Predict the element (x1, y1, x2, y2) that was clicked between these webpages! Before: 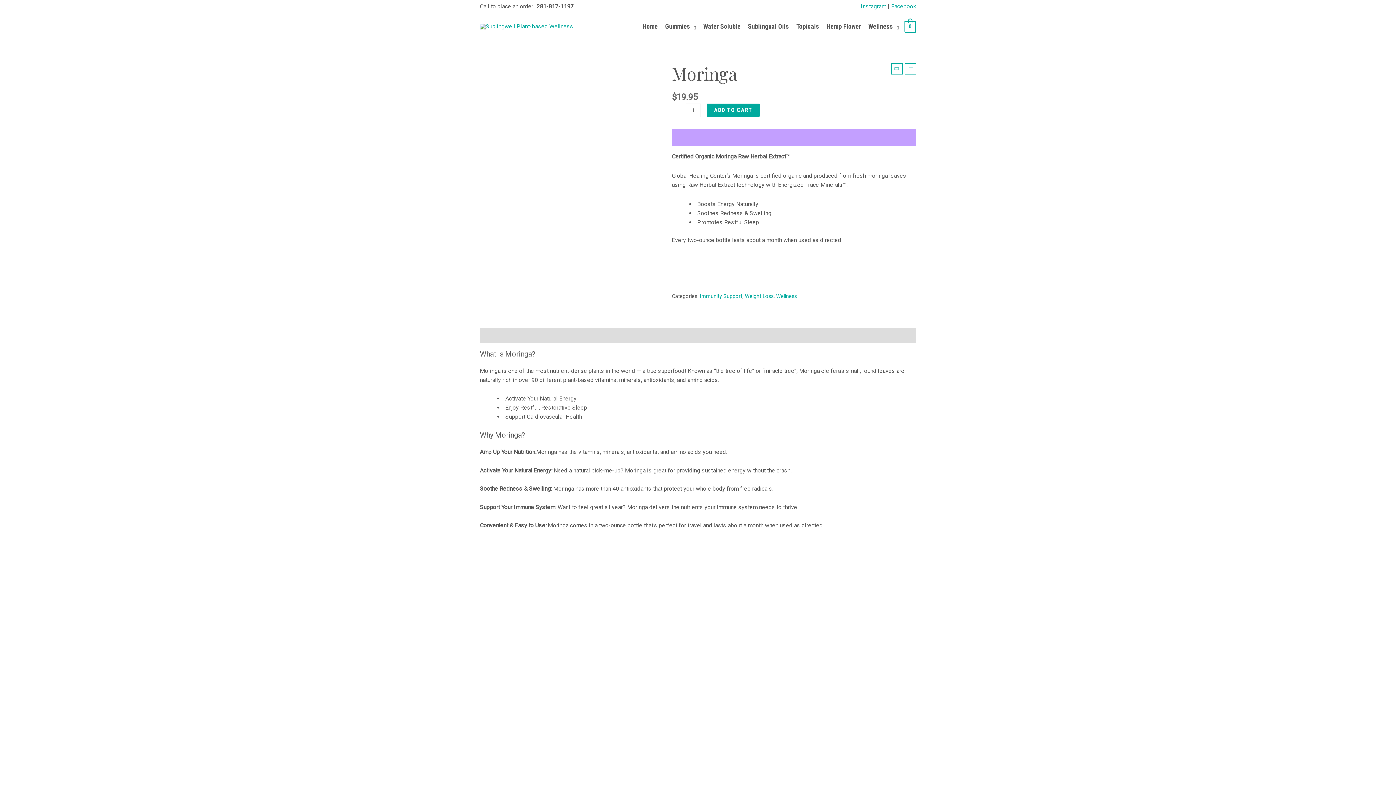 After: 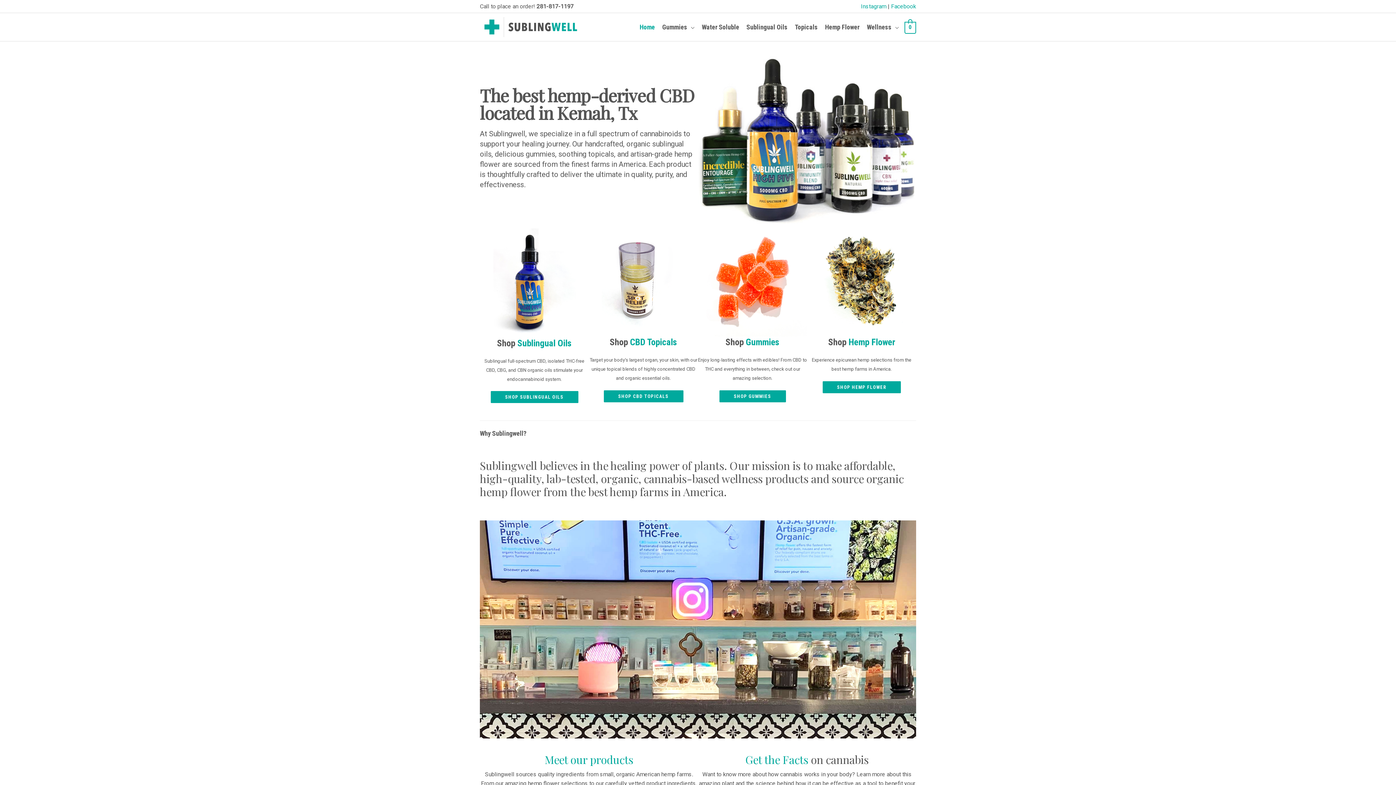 Action: label: Home bbox: (635, 13, 658, 39)